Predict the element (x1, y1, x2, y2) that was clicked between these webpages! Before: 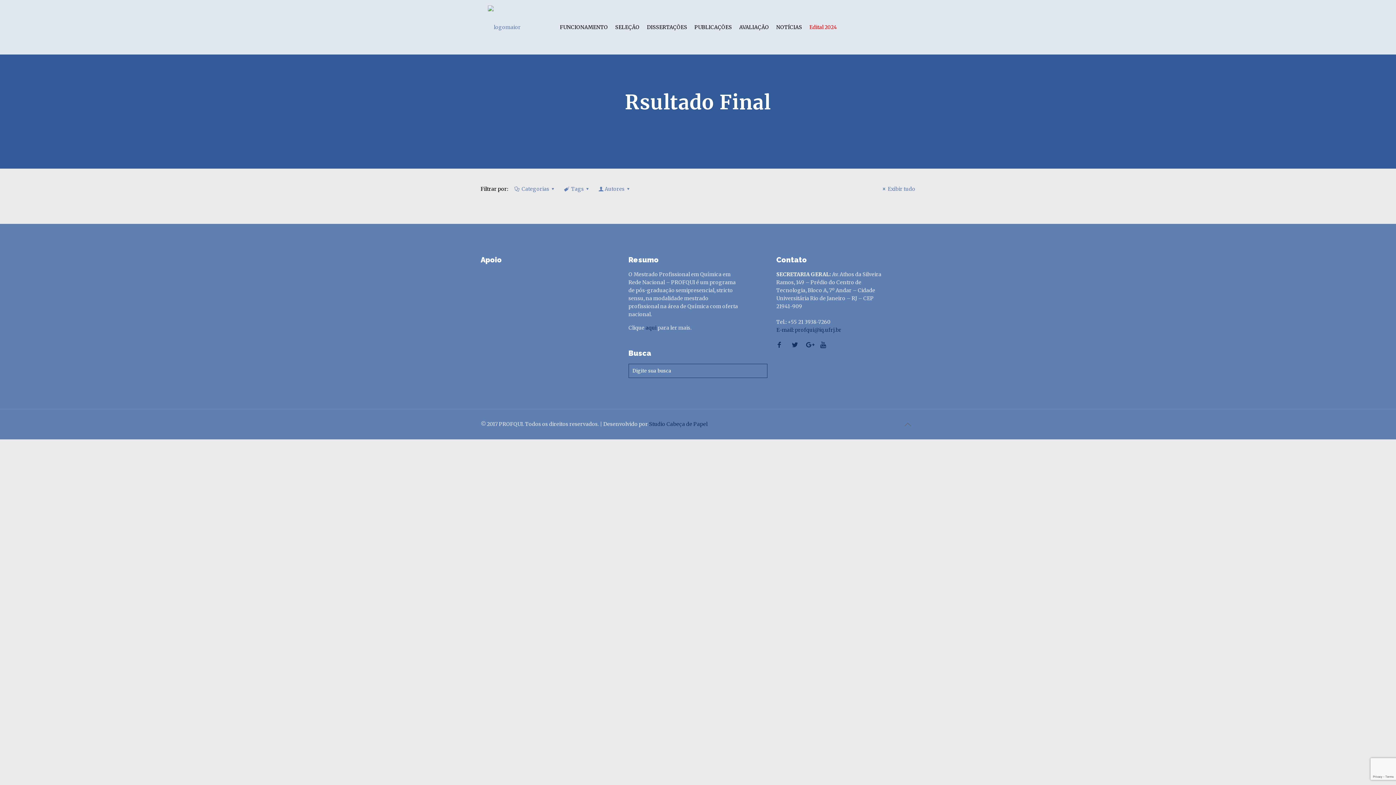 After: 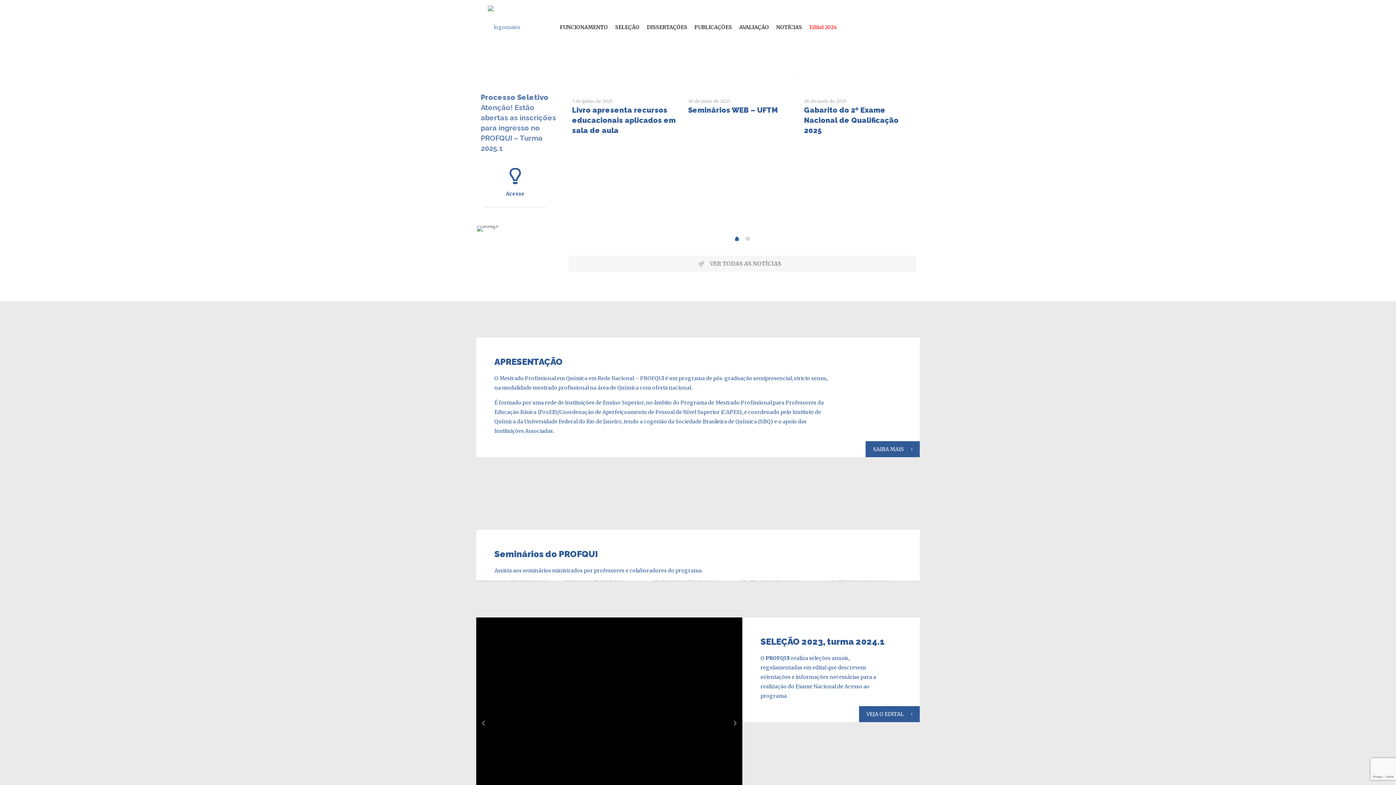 Action: bbox: (488, 0, 520, 54)